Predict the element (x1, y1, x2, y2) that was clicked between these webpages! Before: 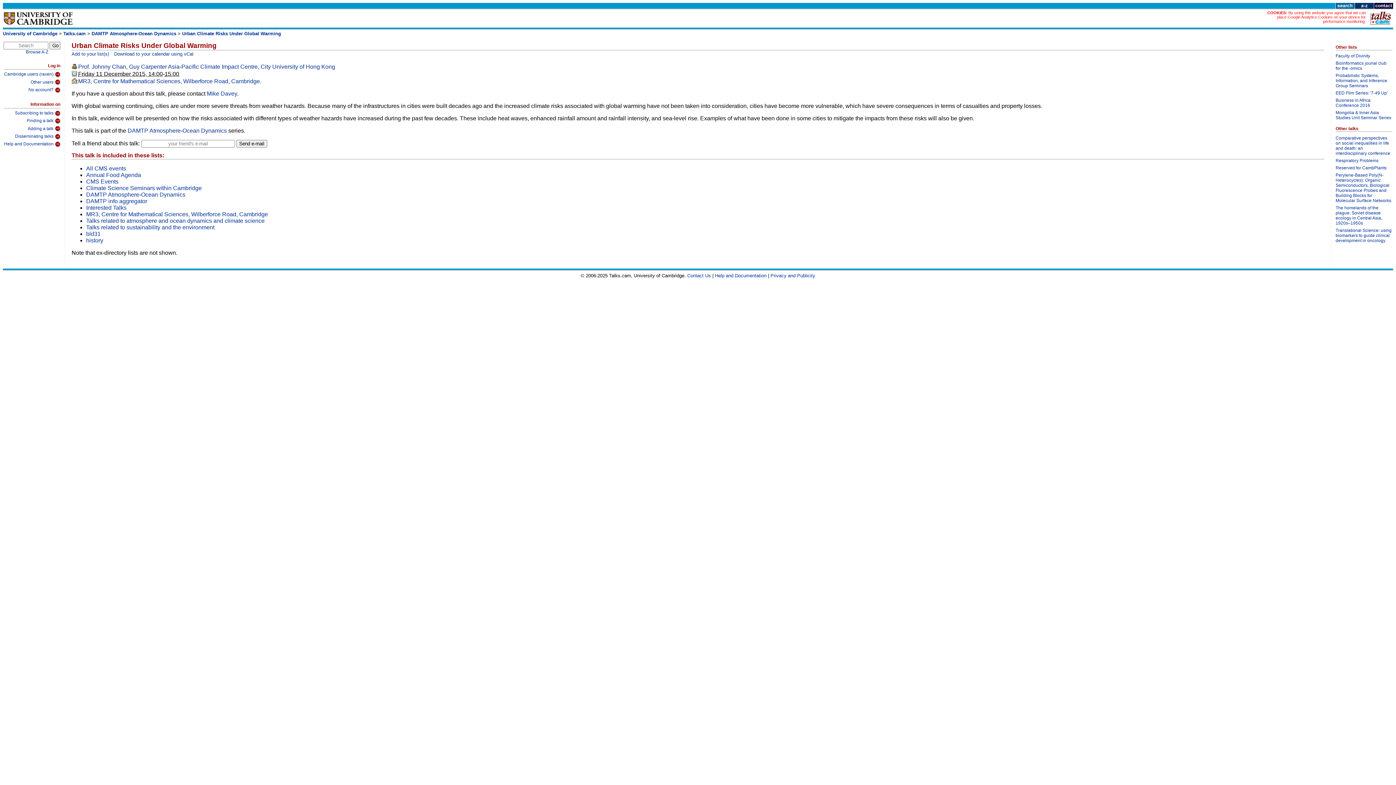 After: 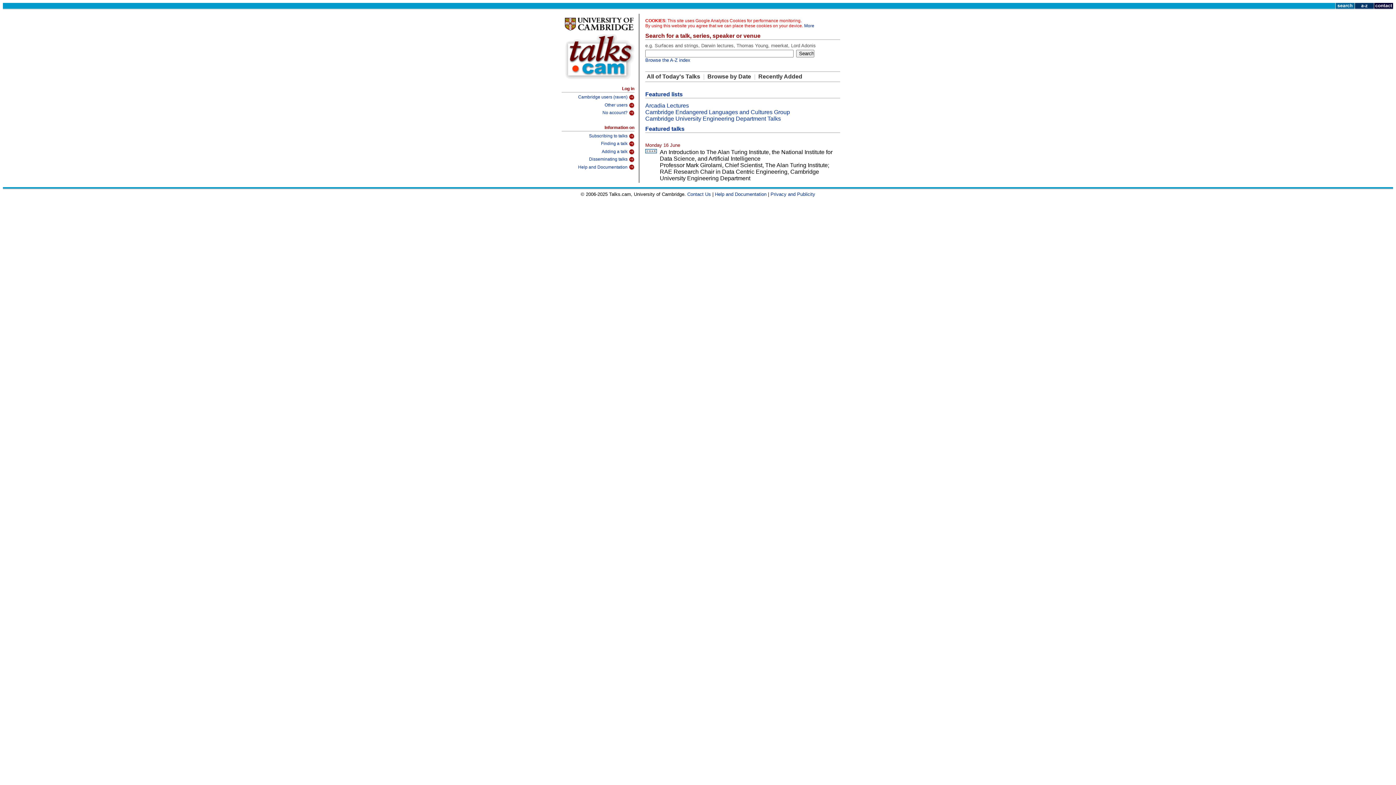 Action: bbox: (1370, 20, 1392, 26)